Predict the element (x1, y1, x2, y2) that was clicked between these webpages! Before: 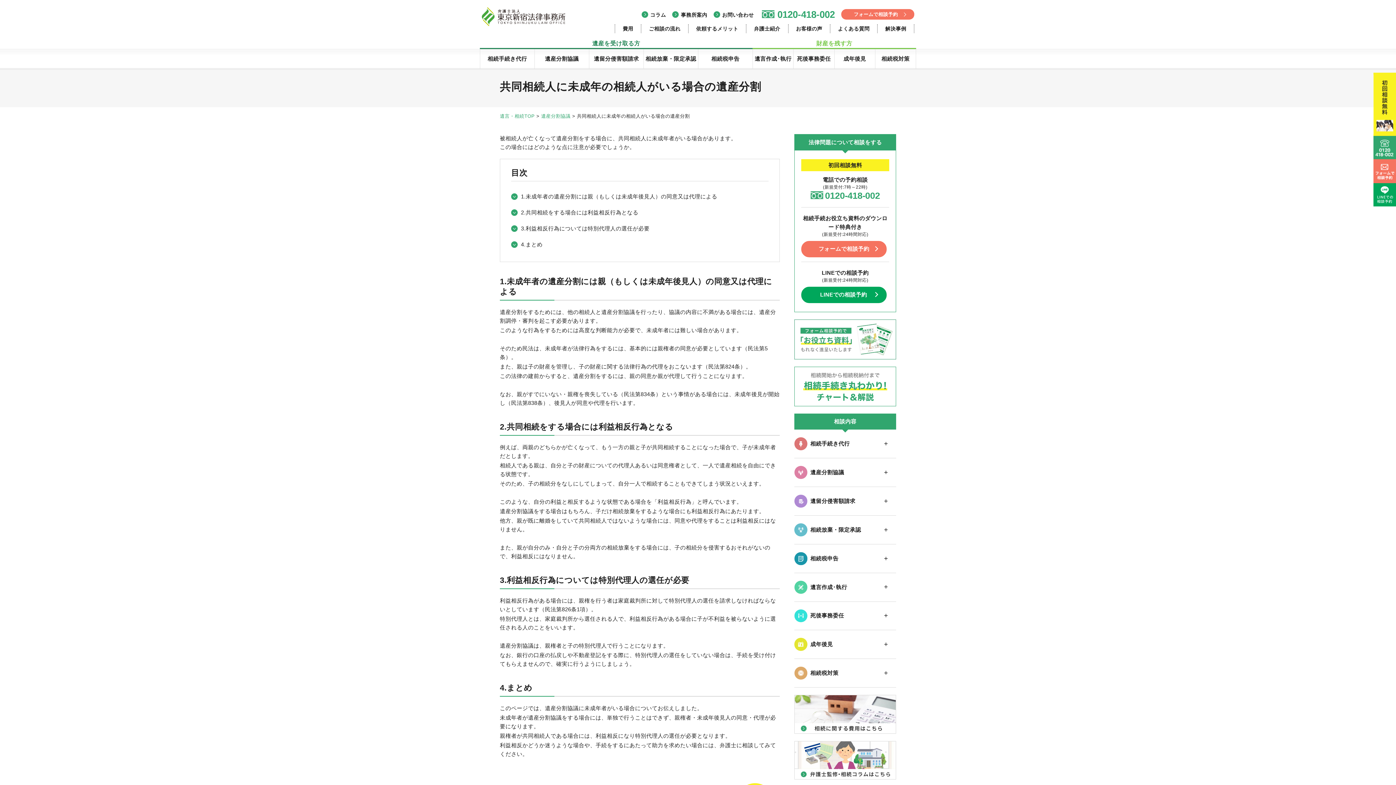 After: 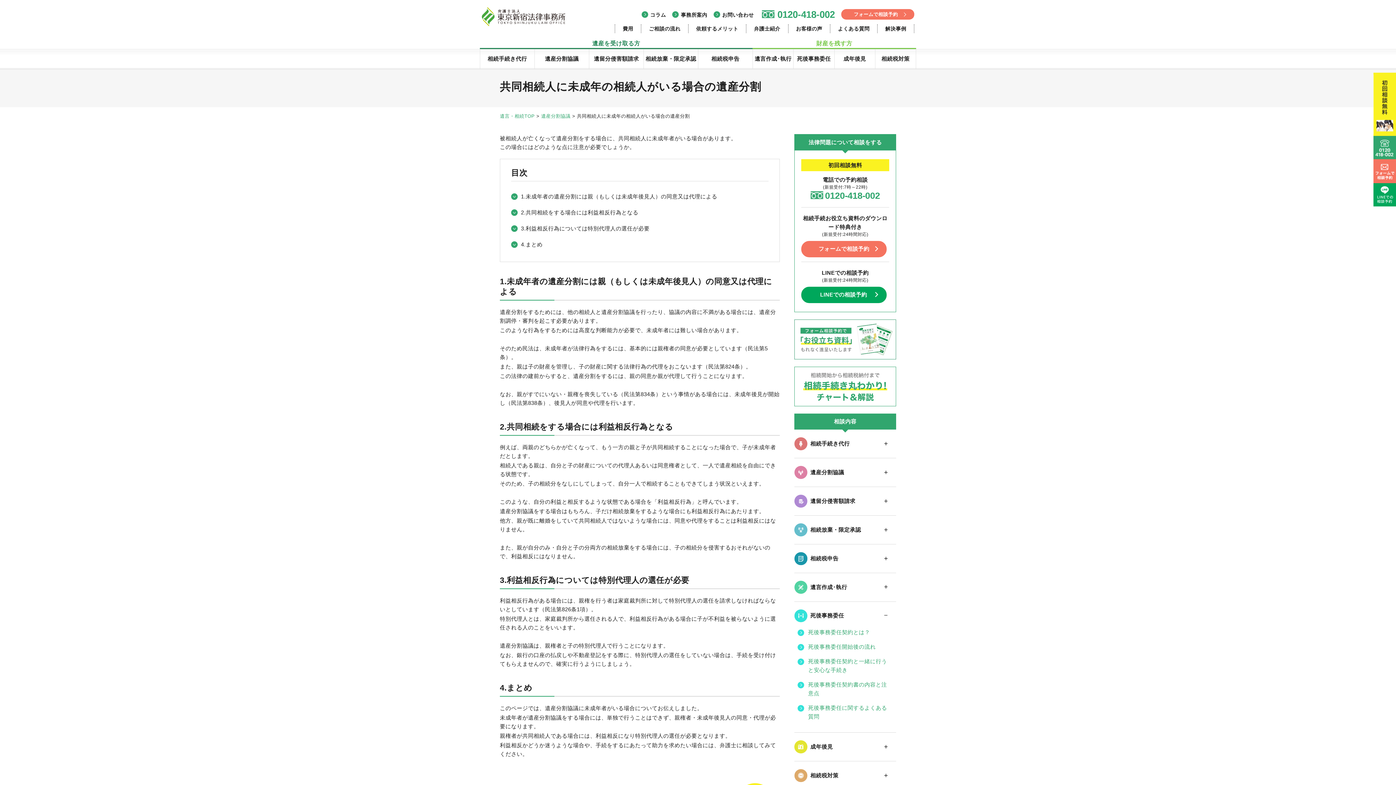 Action: bbox: (876, 606, 896, 625) label: ＋